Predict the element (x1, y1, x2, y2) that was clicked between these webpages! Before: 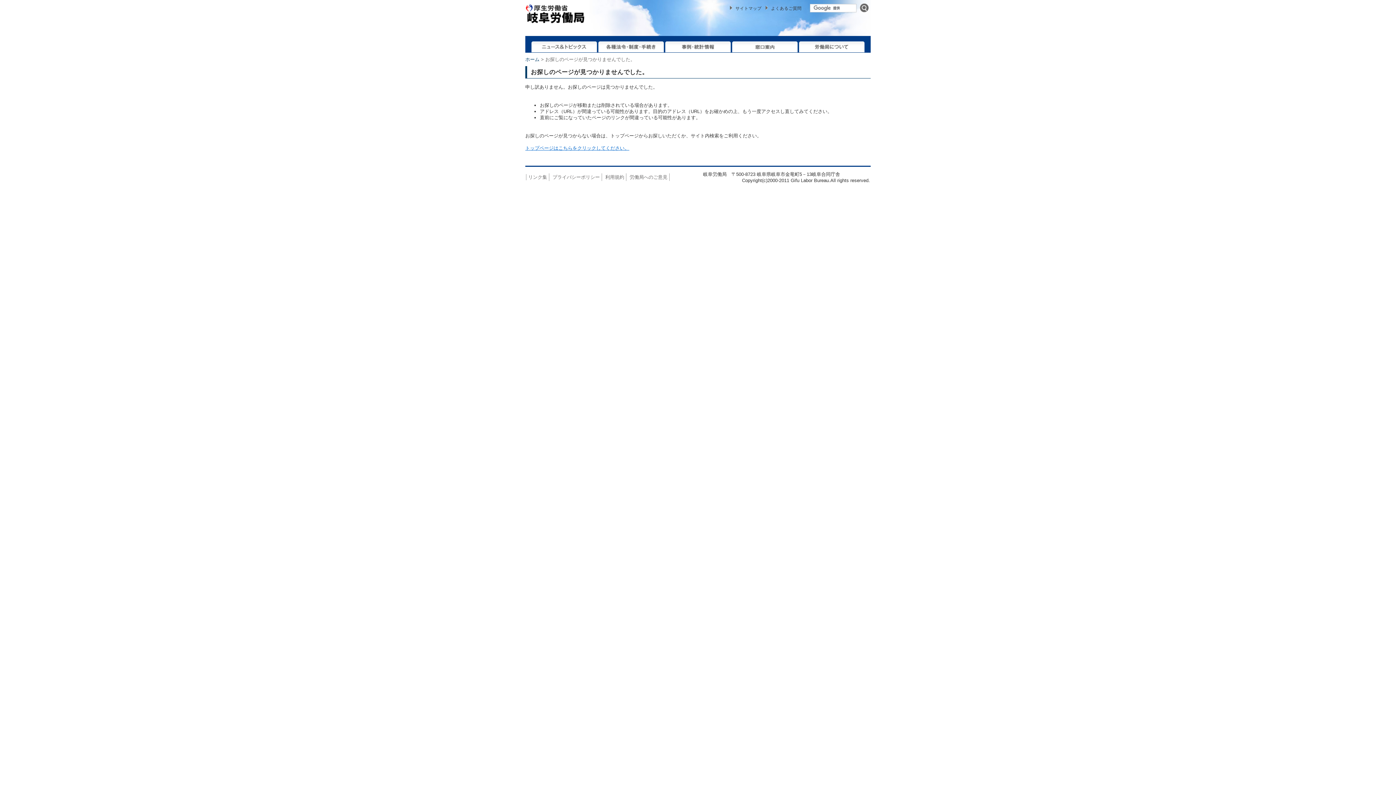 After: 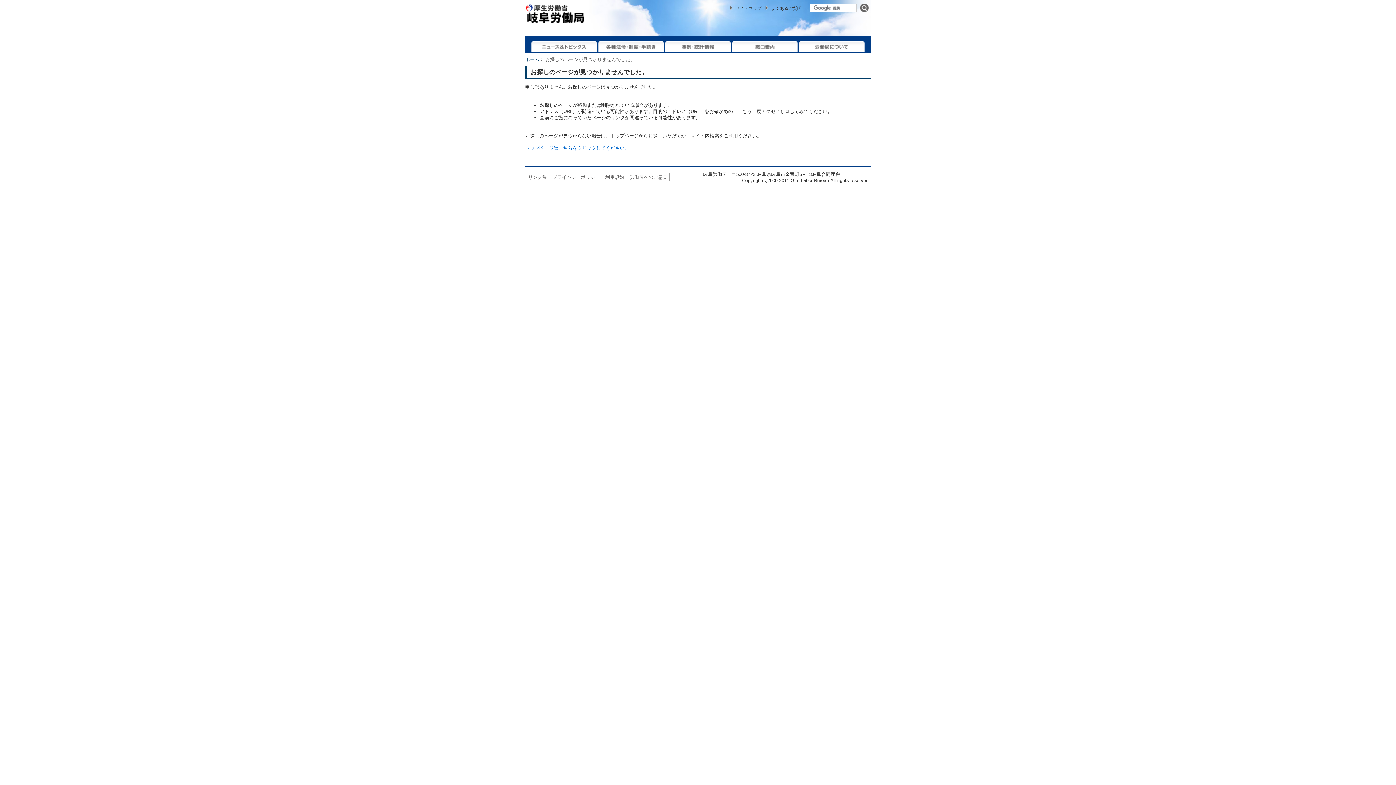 Action: label: よくあるご質問 bbox: (771, 6, 801, 10)